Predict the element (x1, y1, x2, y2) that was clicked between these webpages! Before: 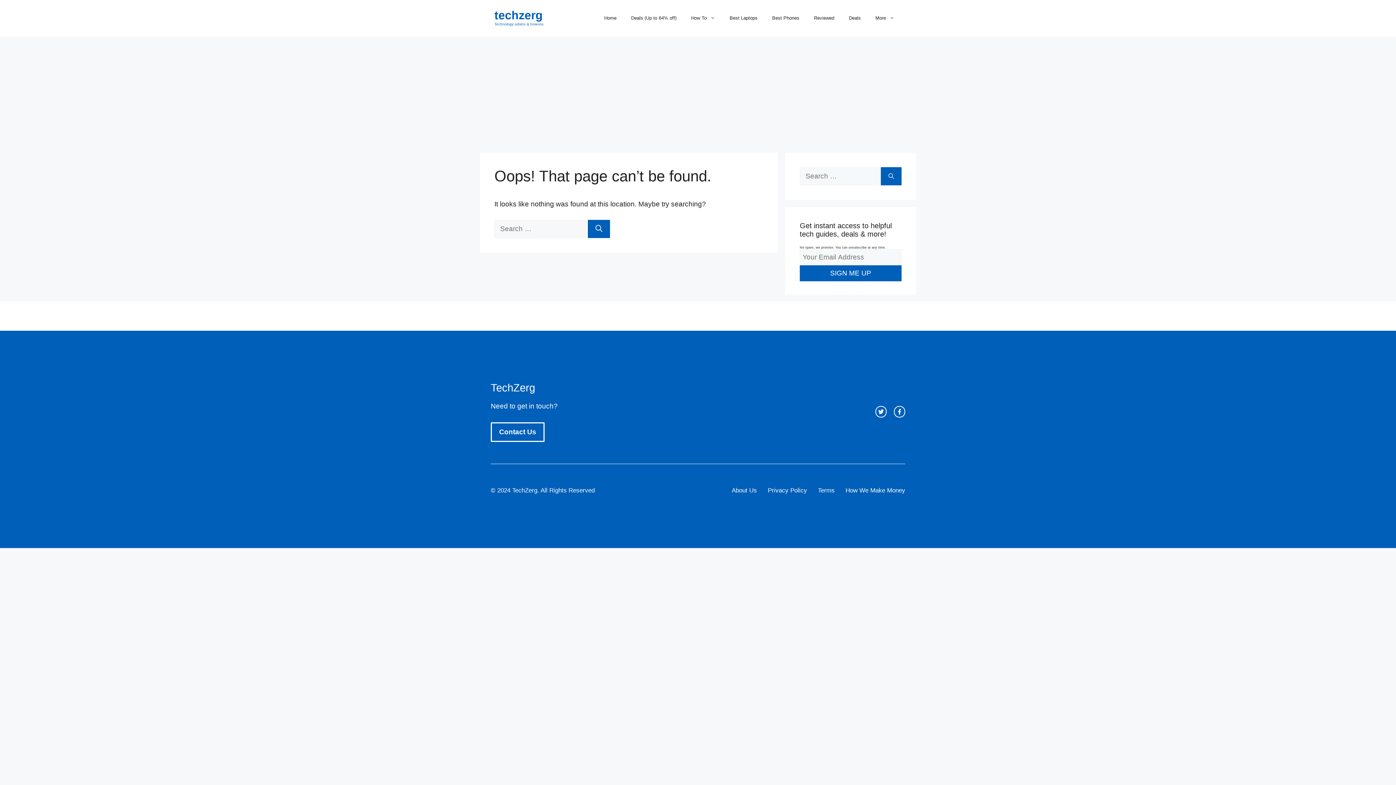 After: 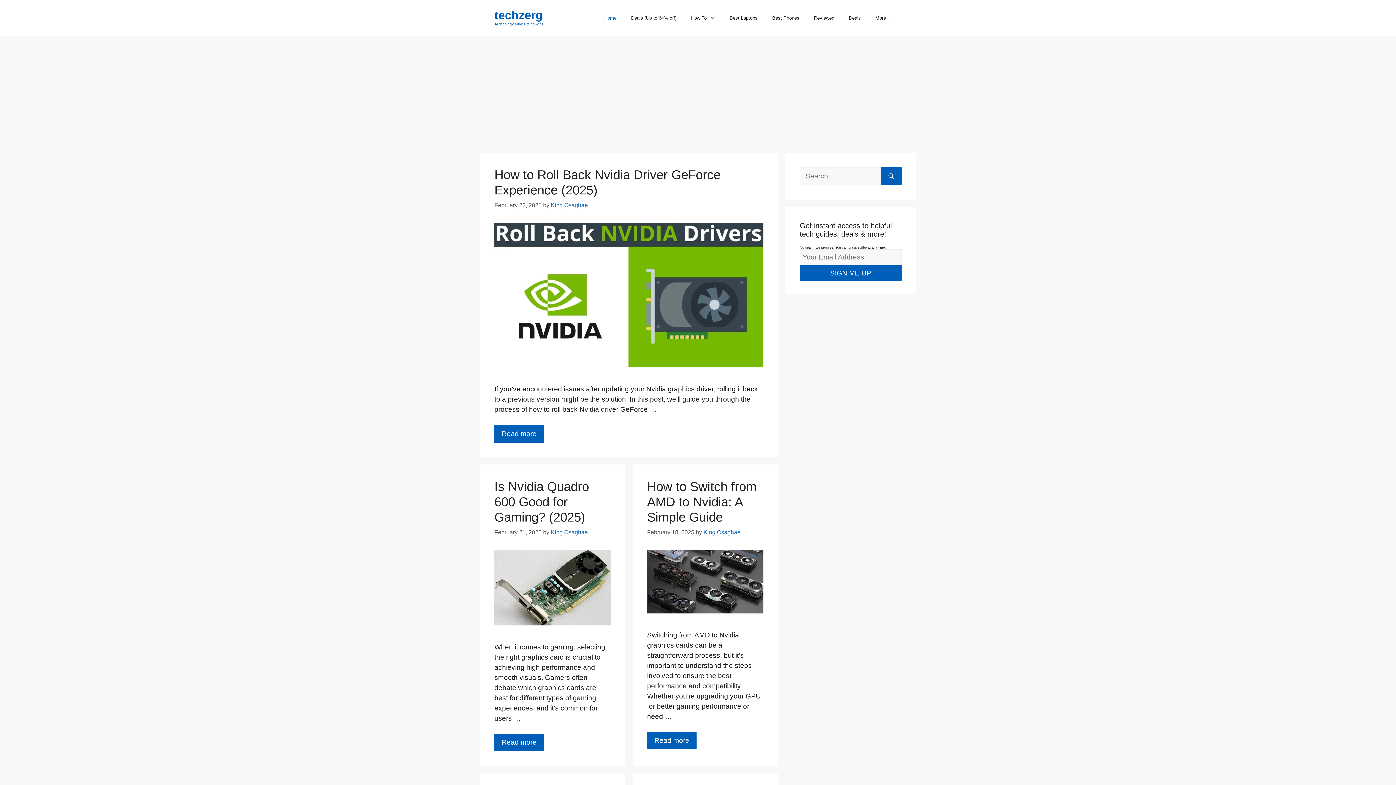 Action: bbox: (494, 8, 542, 21) label: techzerg